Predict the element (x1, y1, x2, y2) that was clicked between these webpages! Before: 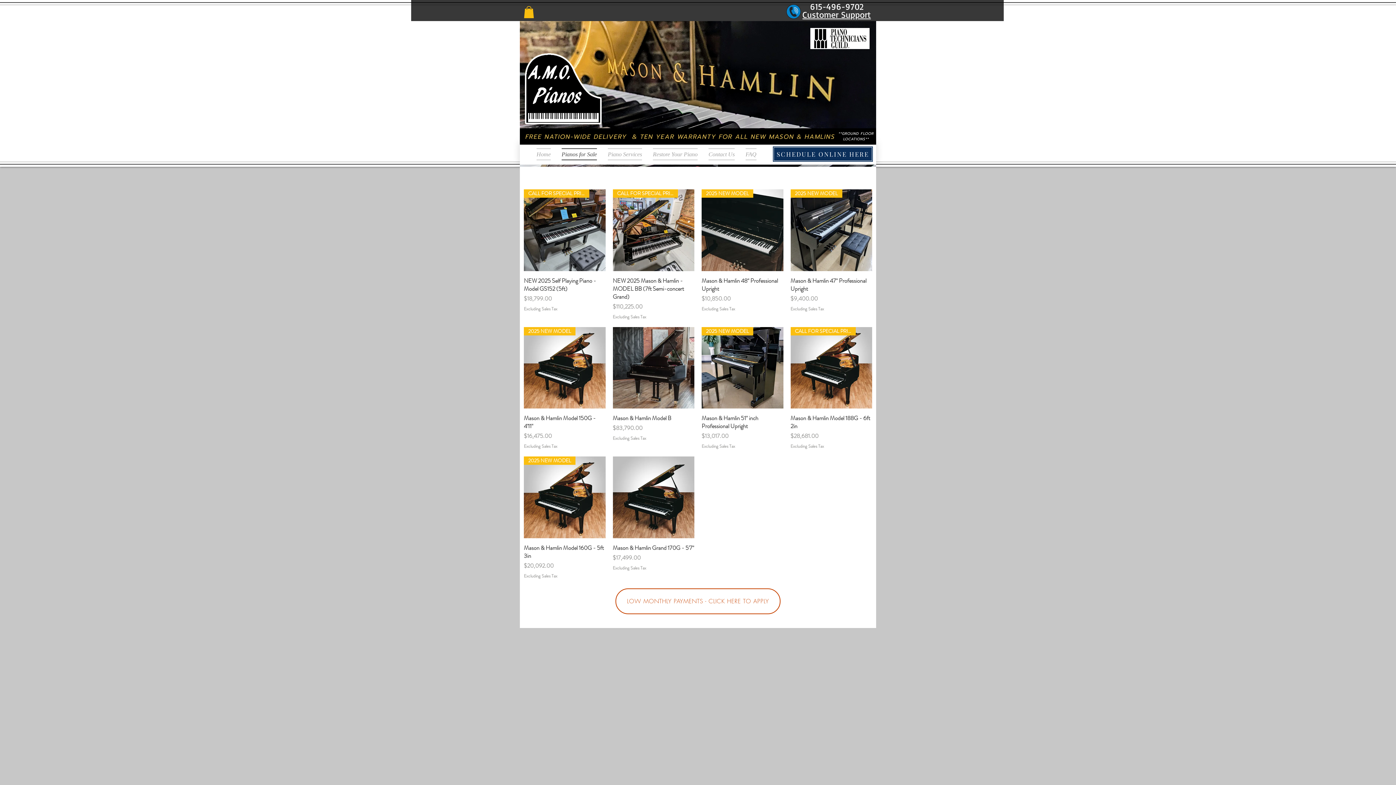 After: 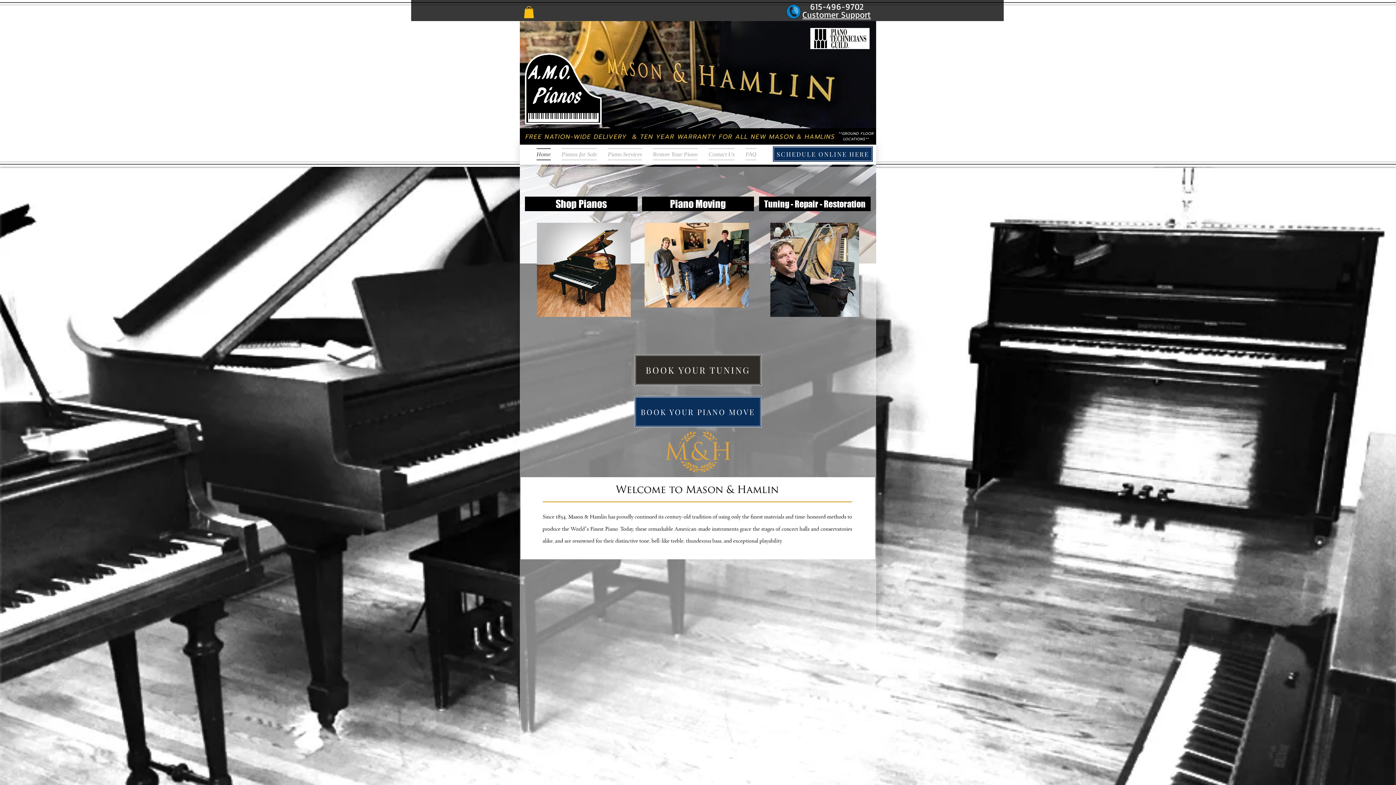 Action: bbox: (531, 148, 556, 160) label: Home